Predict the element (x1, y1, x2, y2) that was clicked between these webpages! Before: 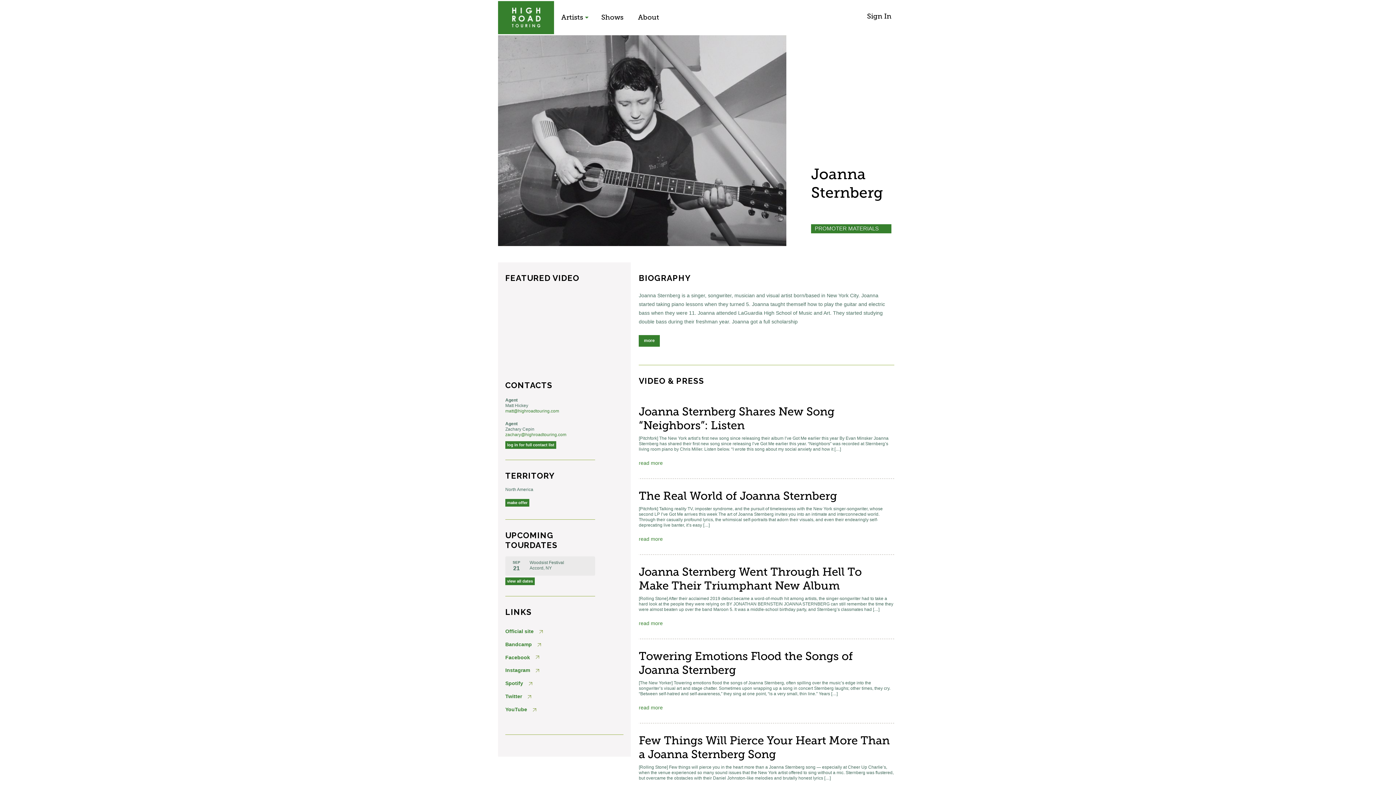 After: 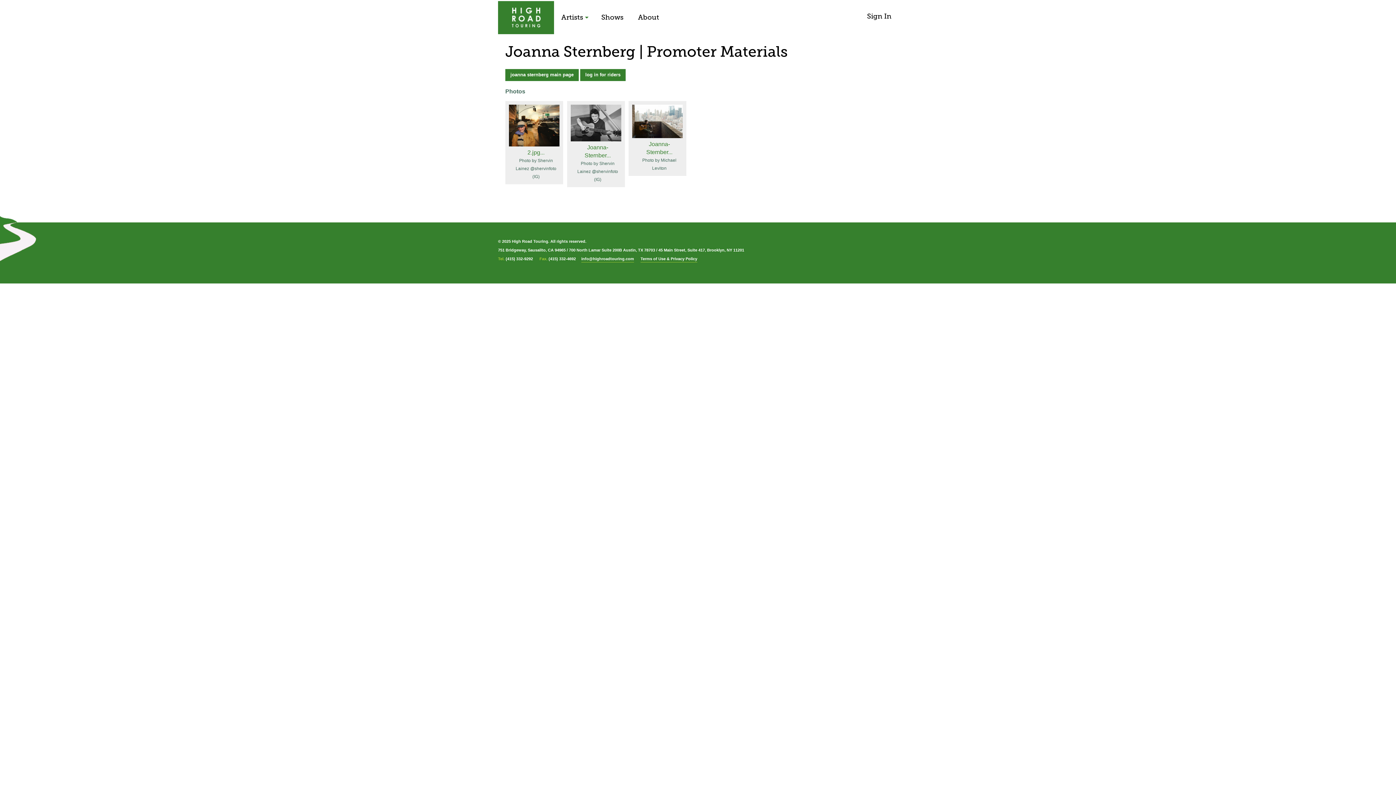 Action: label: PROMOTER MATERIALS bbox: (811, 225, 891, 231)